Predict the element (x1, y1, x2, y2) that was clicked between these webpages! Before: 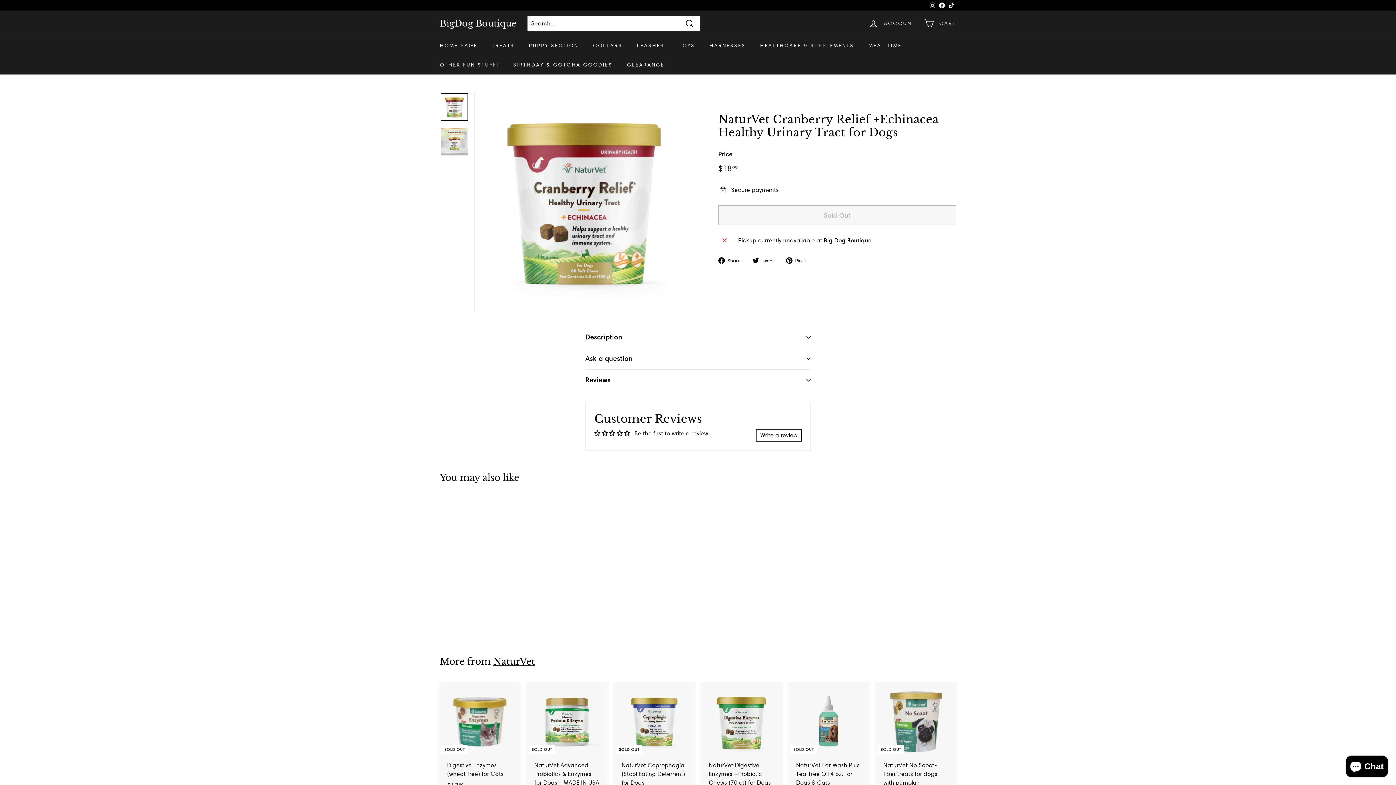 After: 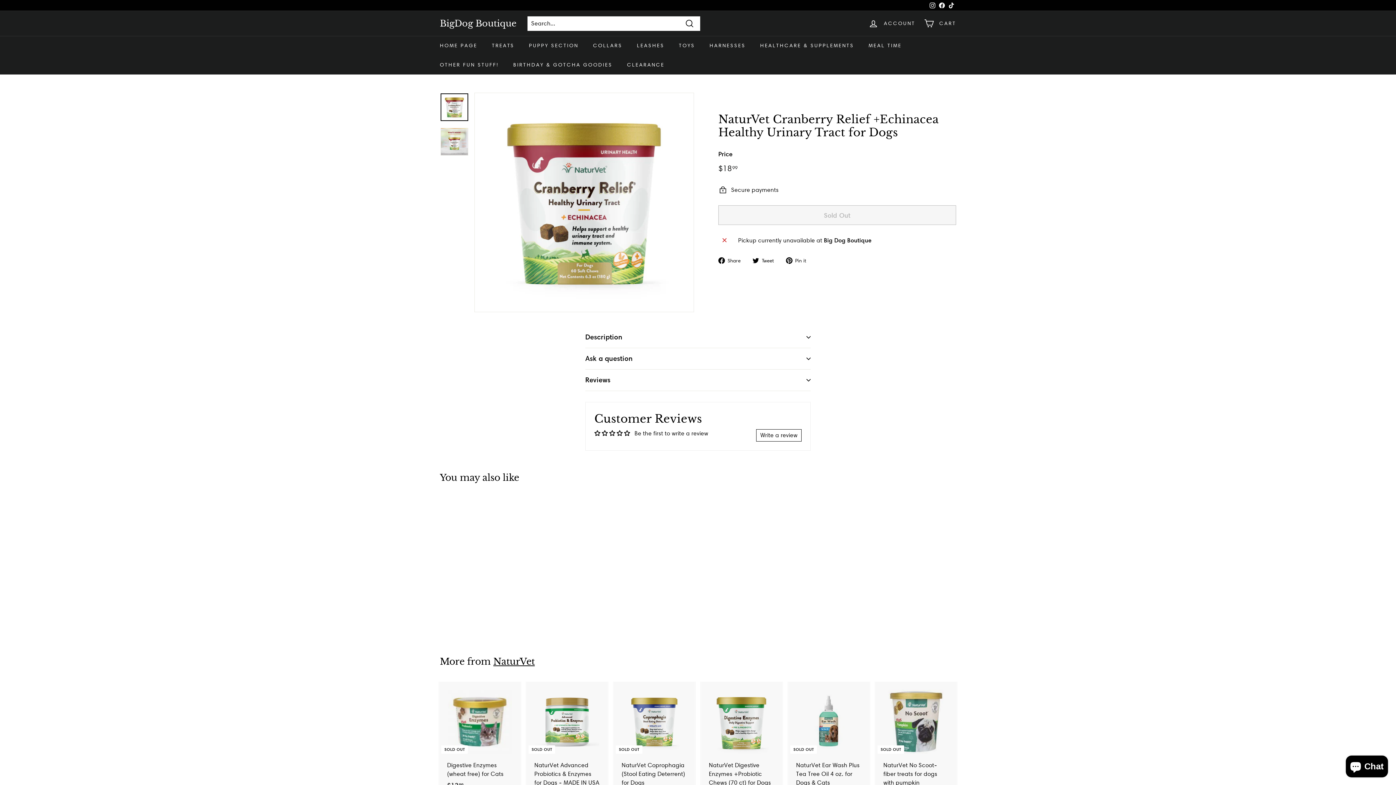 Action: bbox: (440, 498, 520, 631) label: SOLD OUT
NaturVet Cranberry Relief +Echinacea Healthy Urinary Tract for Dogs
$1899
$18.99